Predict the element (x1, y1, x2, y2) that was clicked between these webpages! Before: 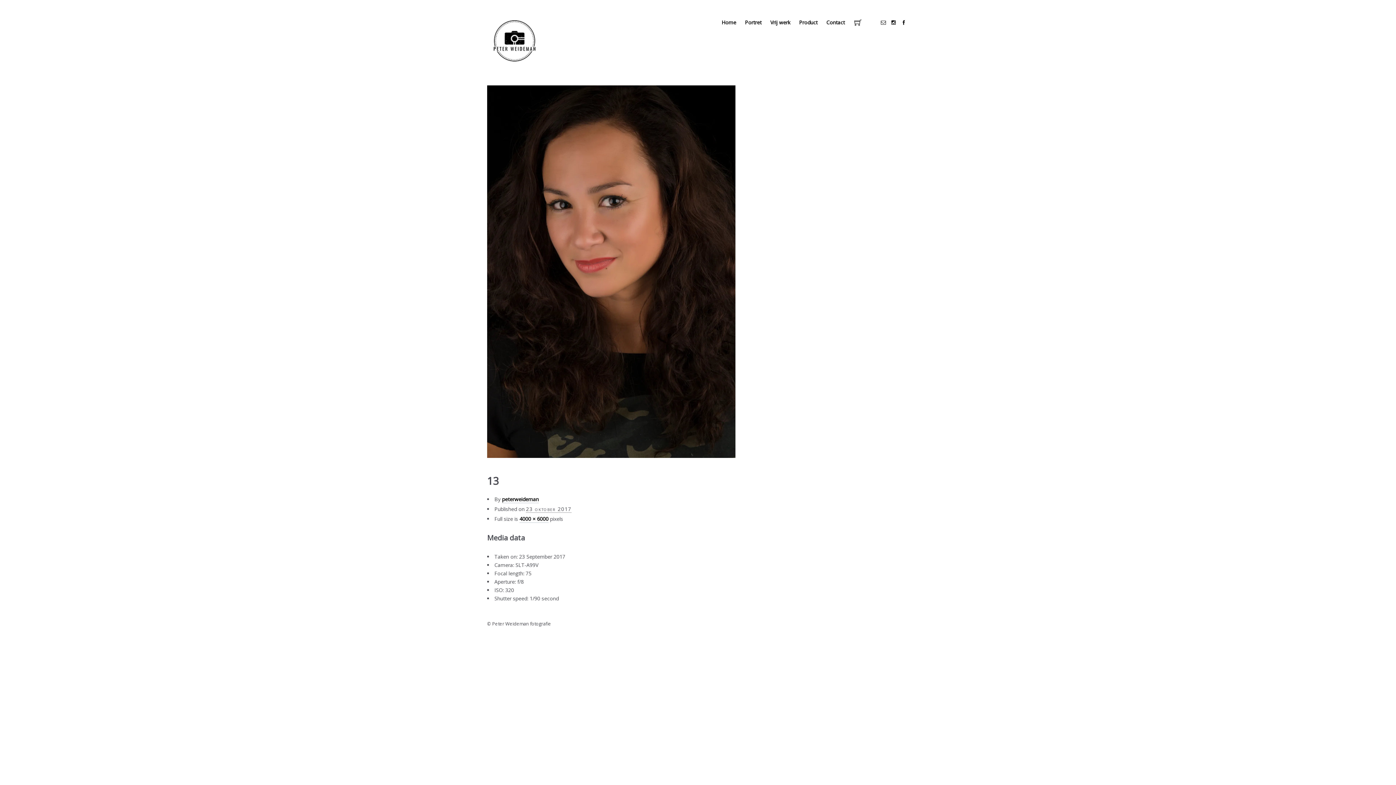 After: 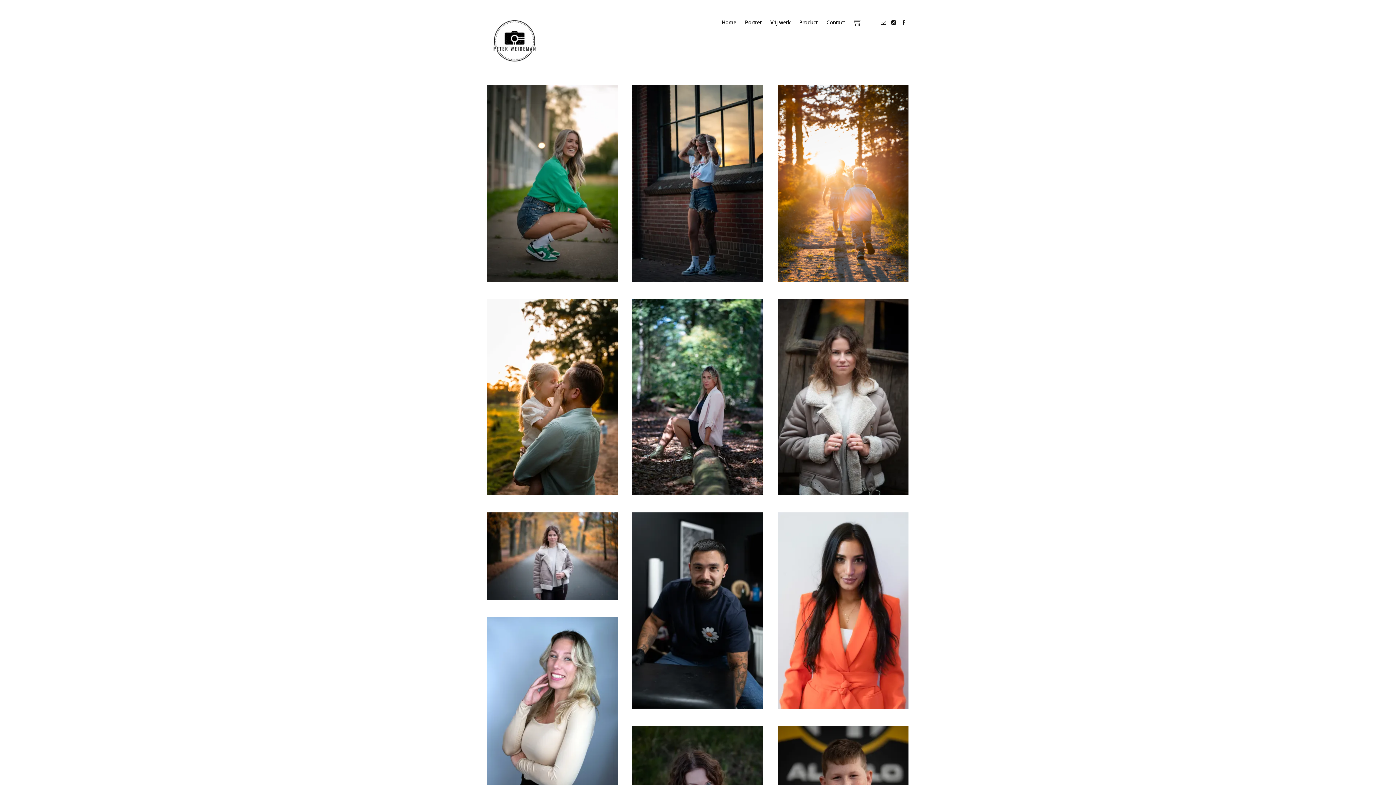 Action: label: Portret bbox: (745, 18, 761, 25)